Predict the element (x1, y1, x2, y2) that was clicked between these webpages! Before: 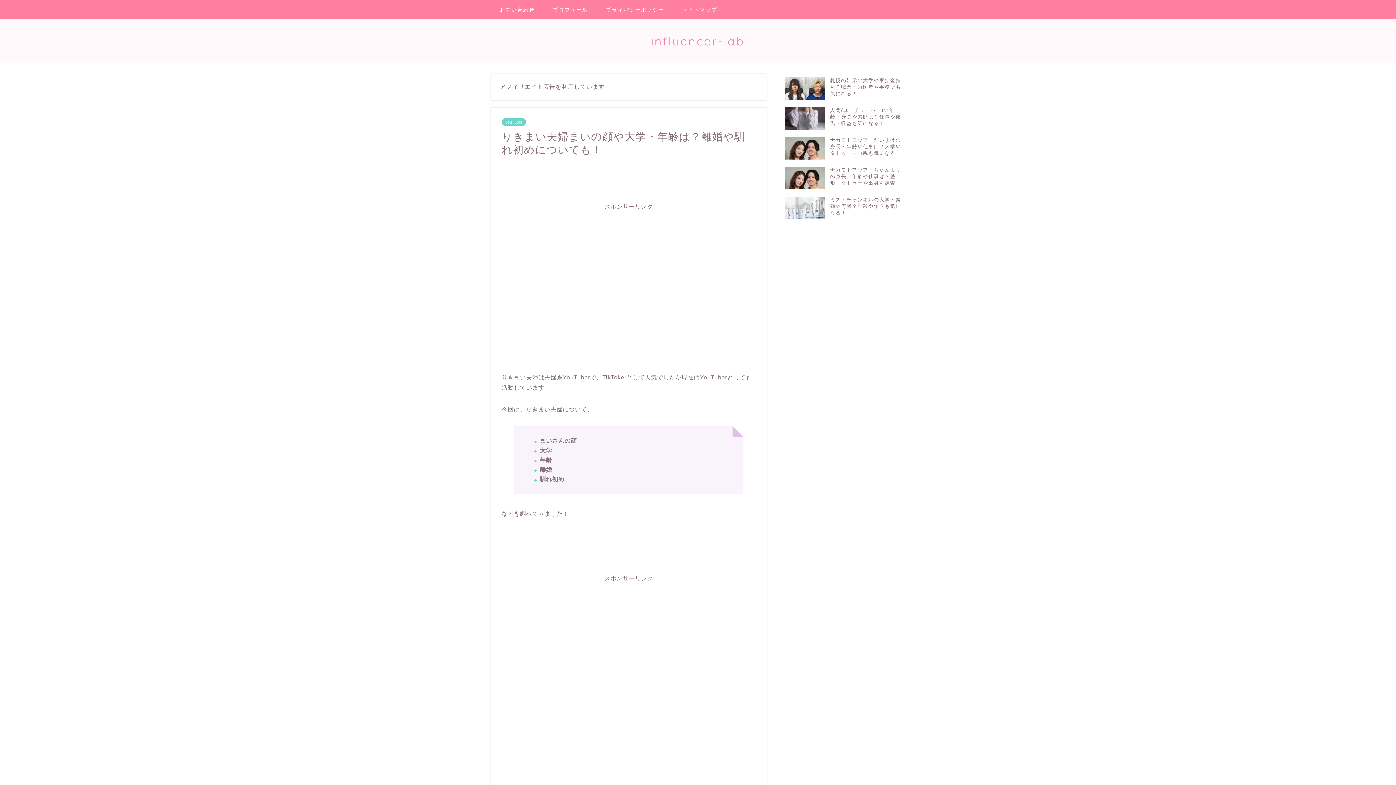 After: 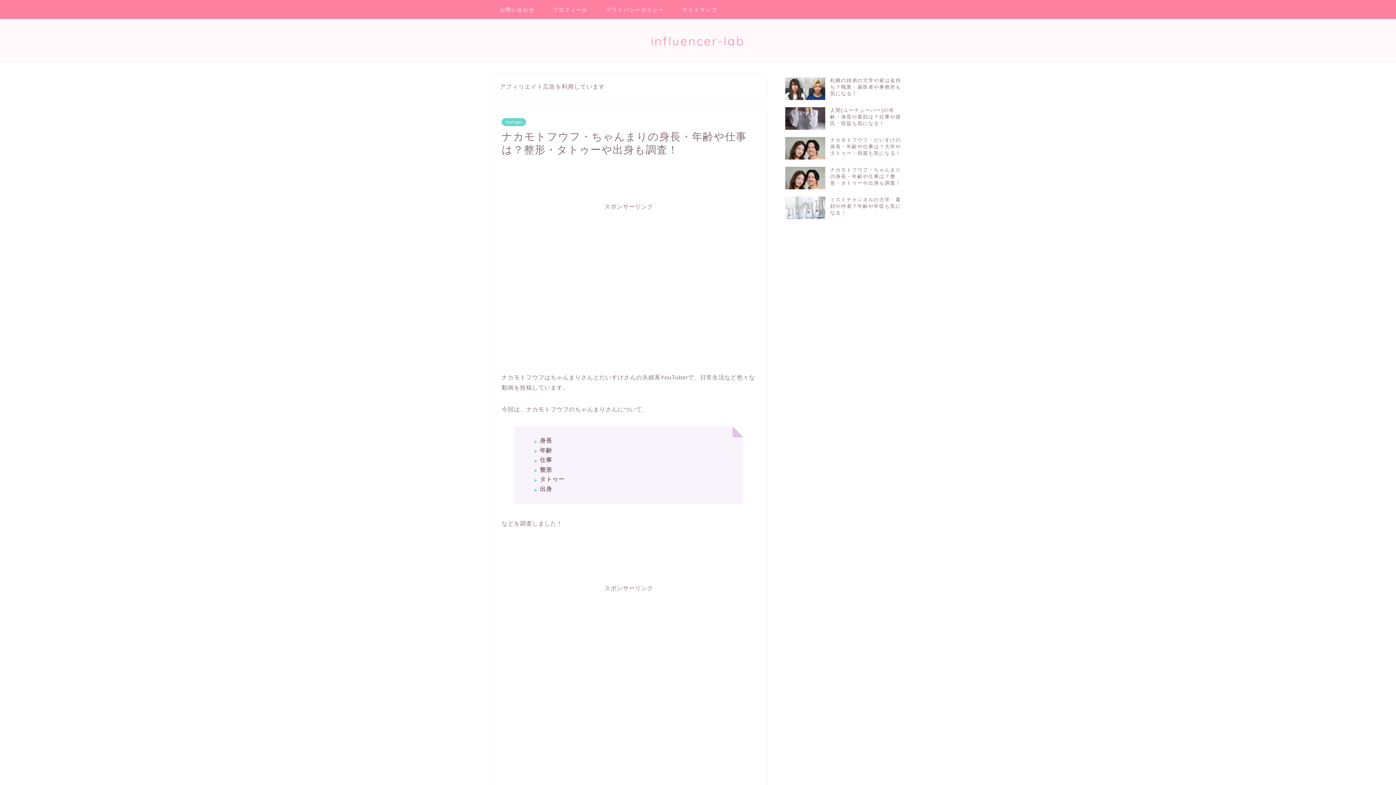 Action: label: ナカモトフウフ・ちゃんまりの身長・年齢や仕事は？整形・タトゥーや出身も調査！ bbox: (785, 163, 905, 192)